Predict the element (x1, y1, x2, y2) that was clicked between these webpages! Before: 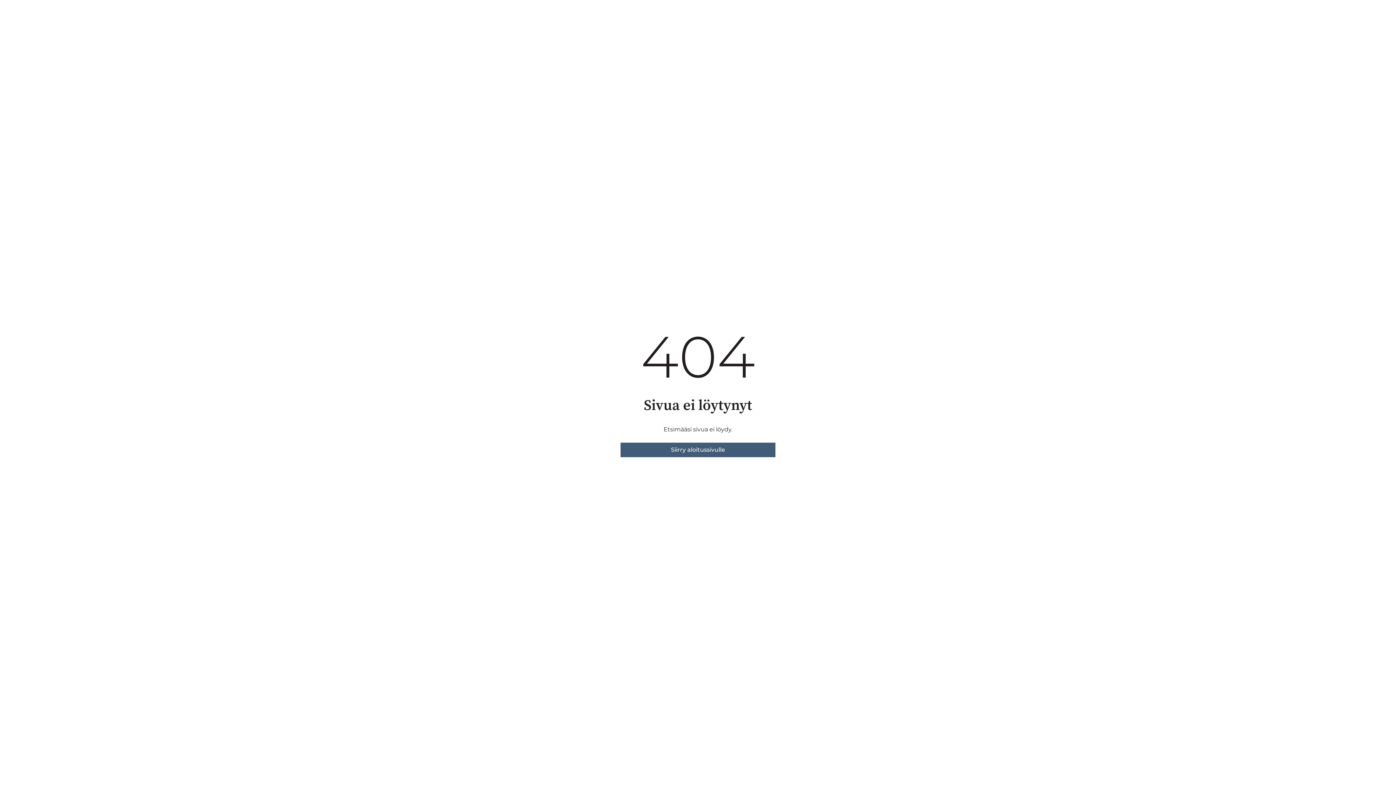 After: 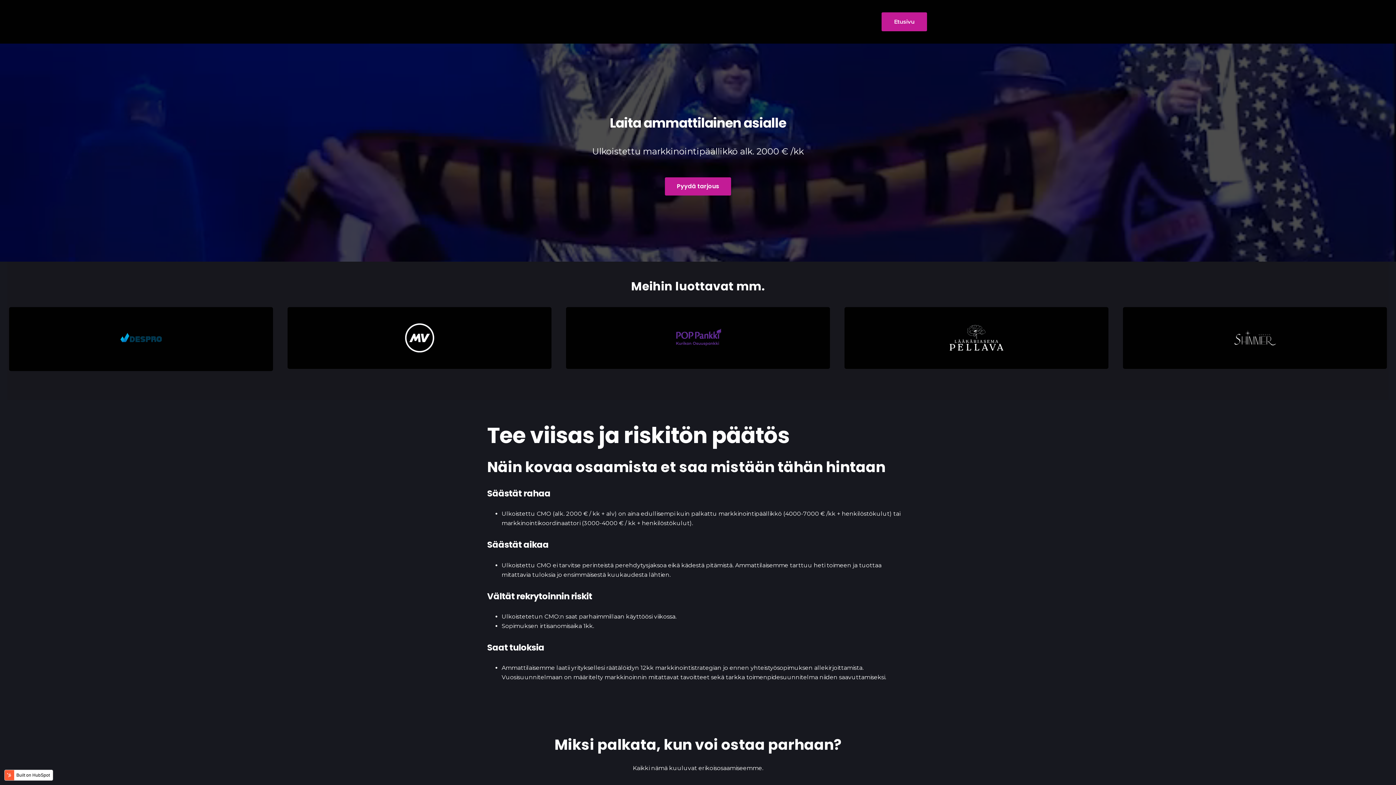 Action: bbox: (620, 442, 775, 457) label: Siirry aloitussivulle